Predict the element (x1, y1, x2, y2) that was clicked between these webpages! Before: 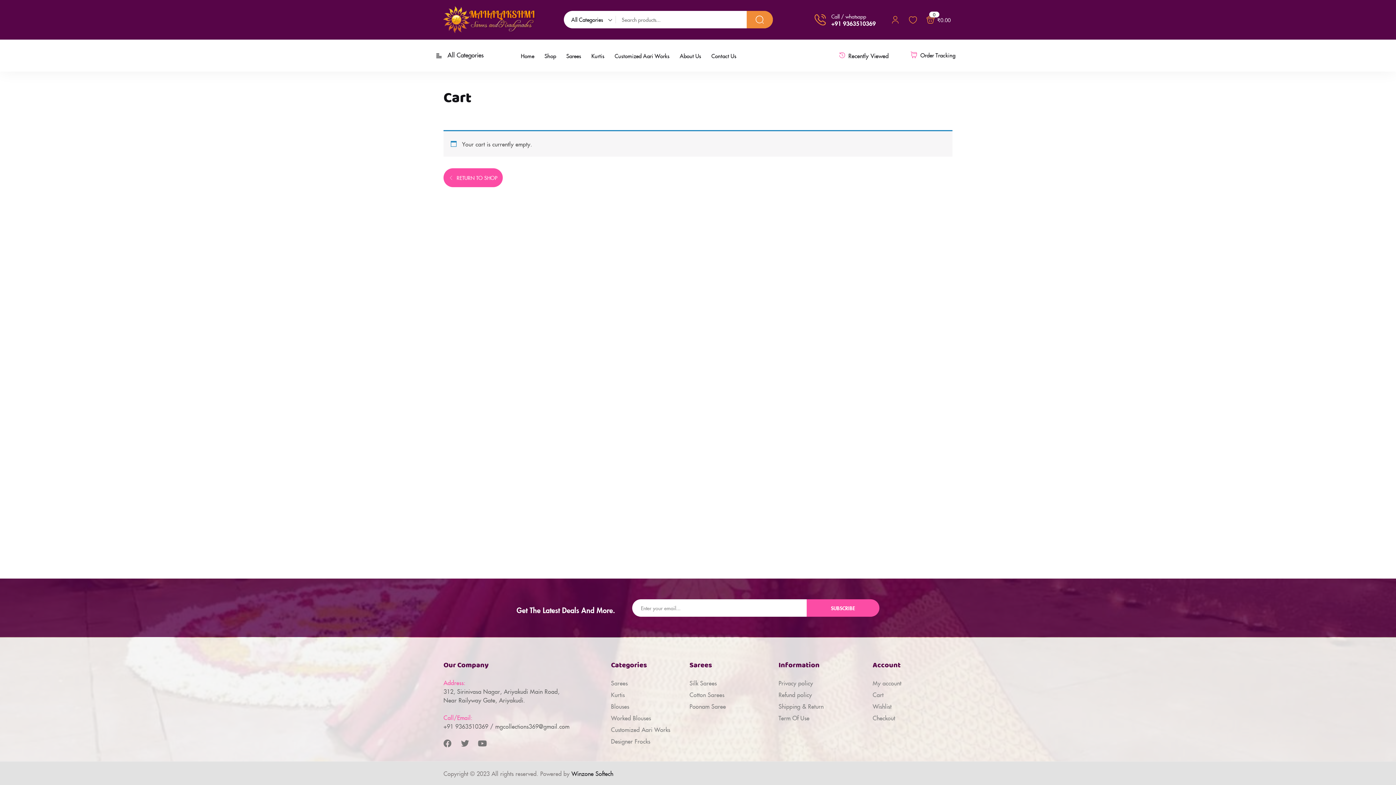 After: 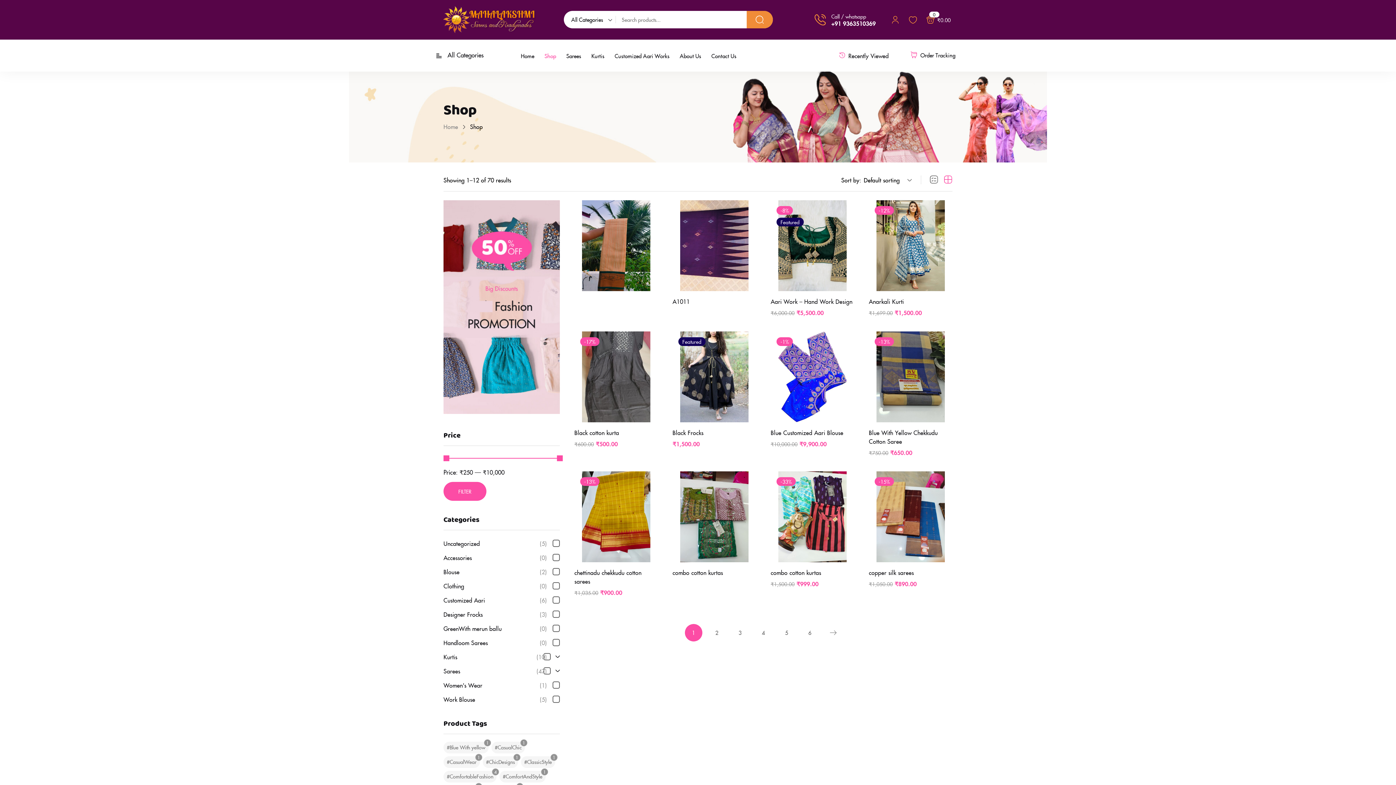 Action: bbox: (544, 39, 556, 71) label: Shop